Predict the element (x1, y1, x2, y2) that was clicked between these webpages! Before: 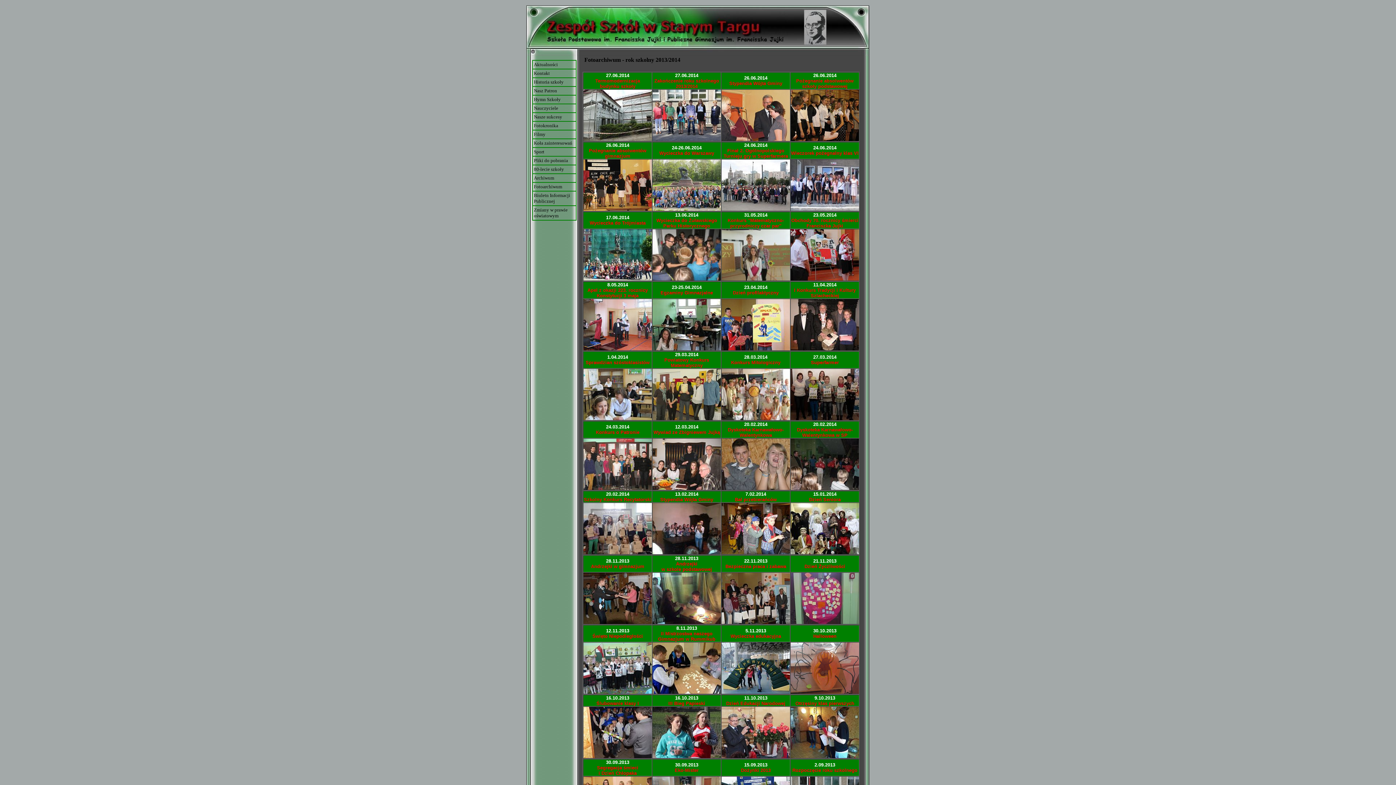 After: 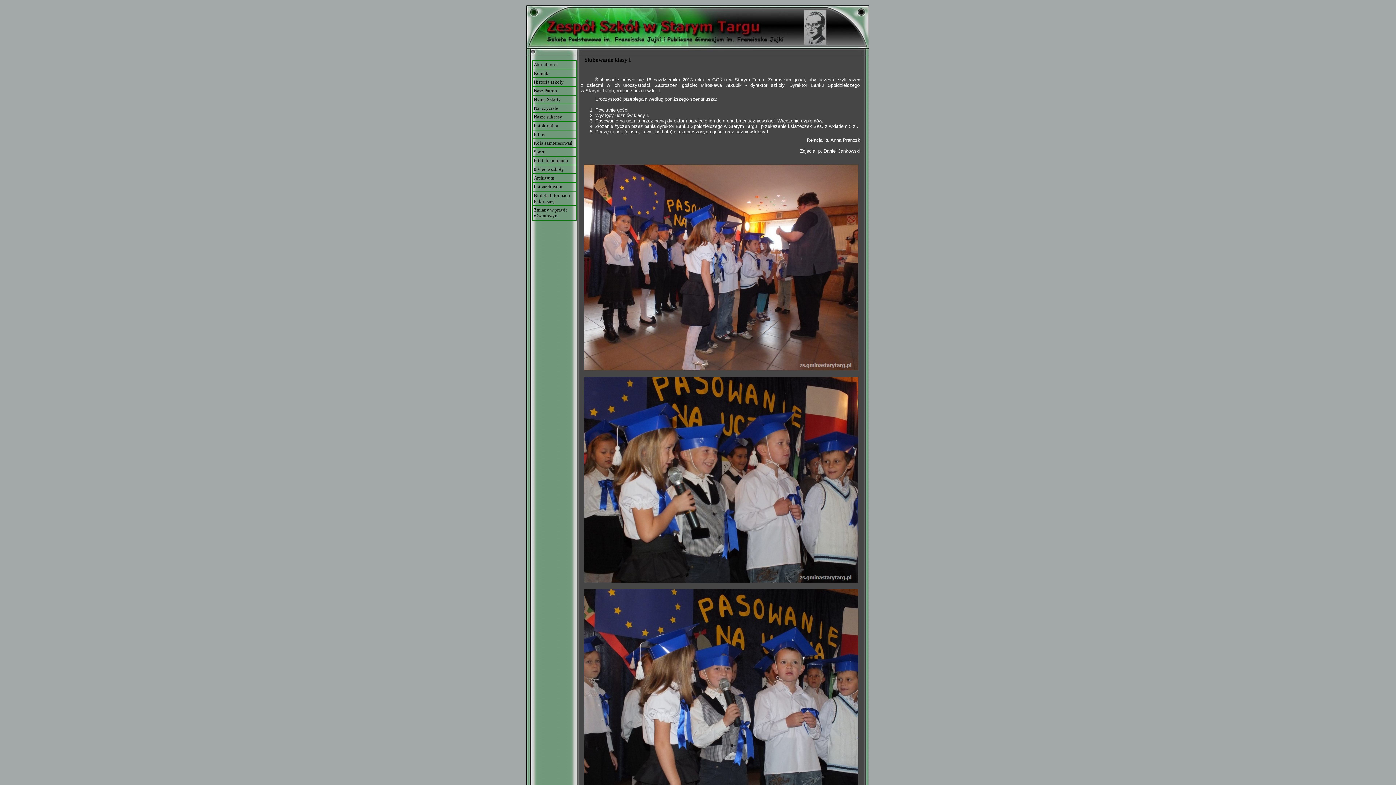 Action: bbox: (583, 756, 652, 759)